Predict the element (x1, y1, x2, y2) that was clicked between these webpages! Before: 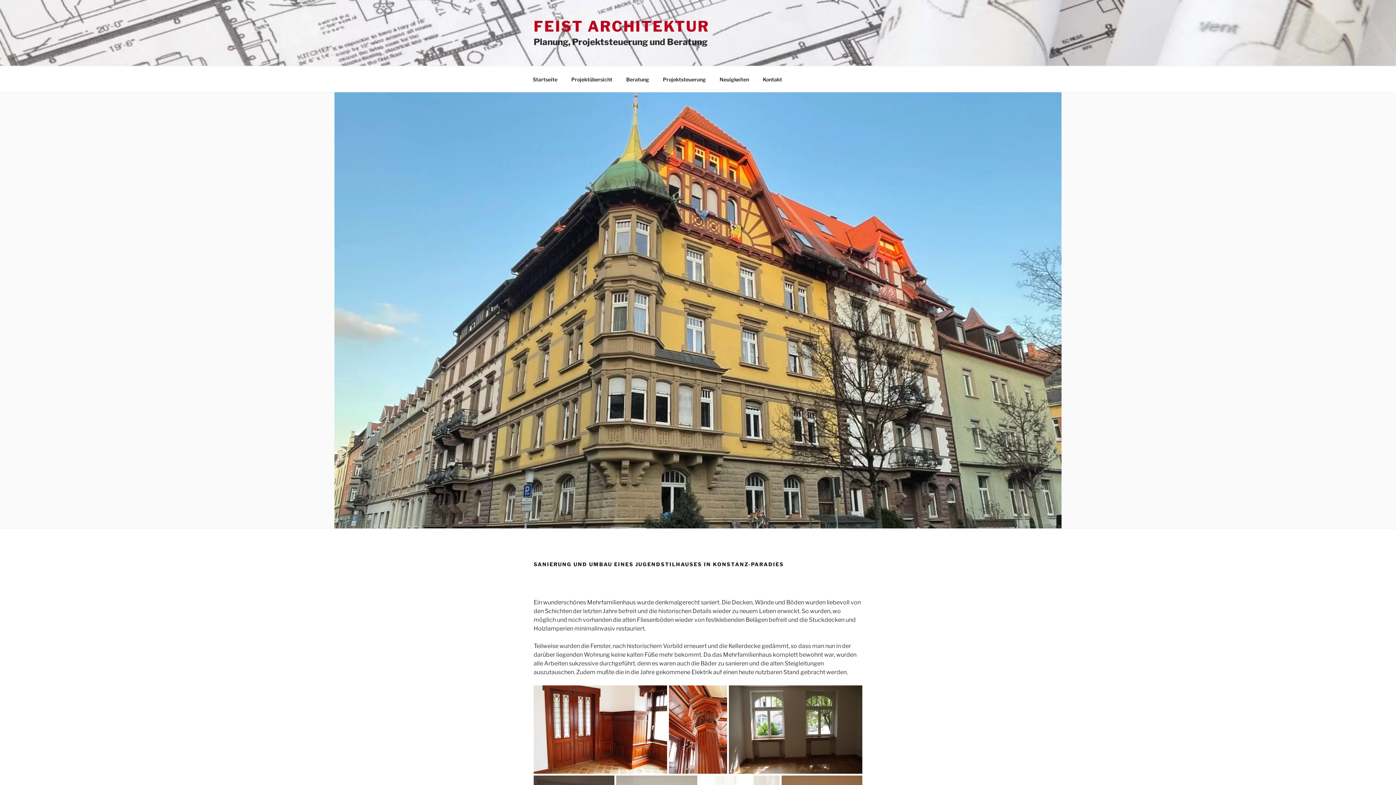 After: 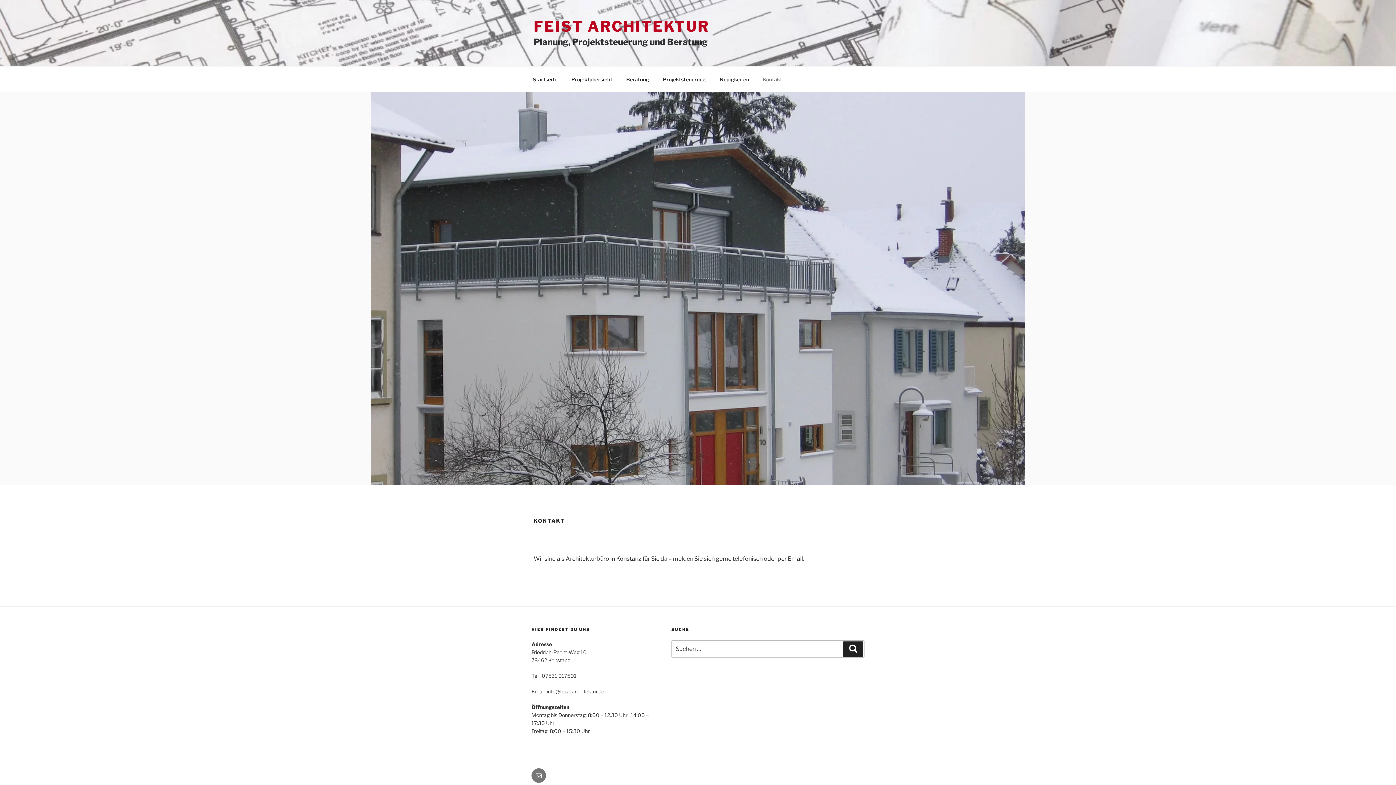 Action: label: Kontakt bbox: (756, 70, 788, 88)